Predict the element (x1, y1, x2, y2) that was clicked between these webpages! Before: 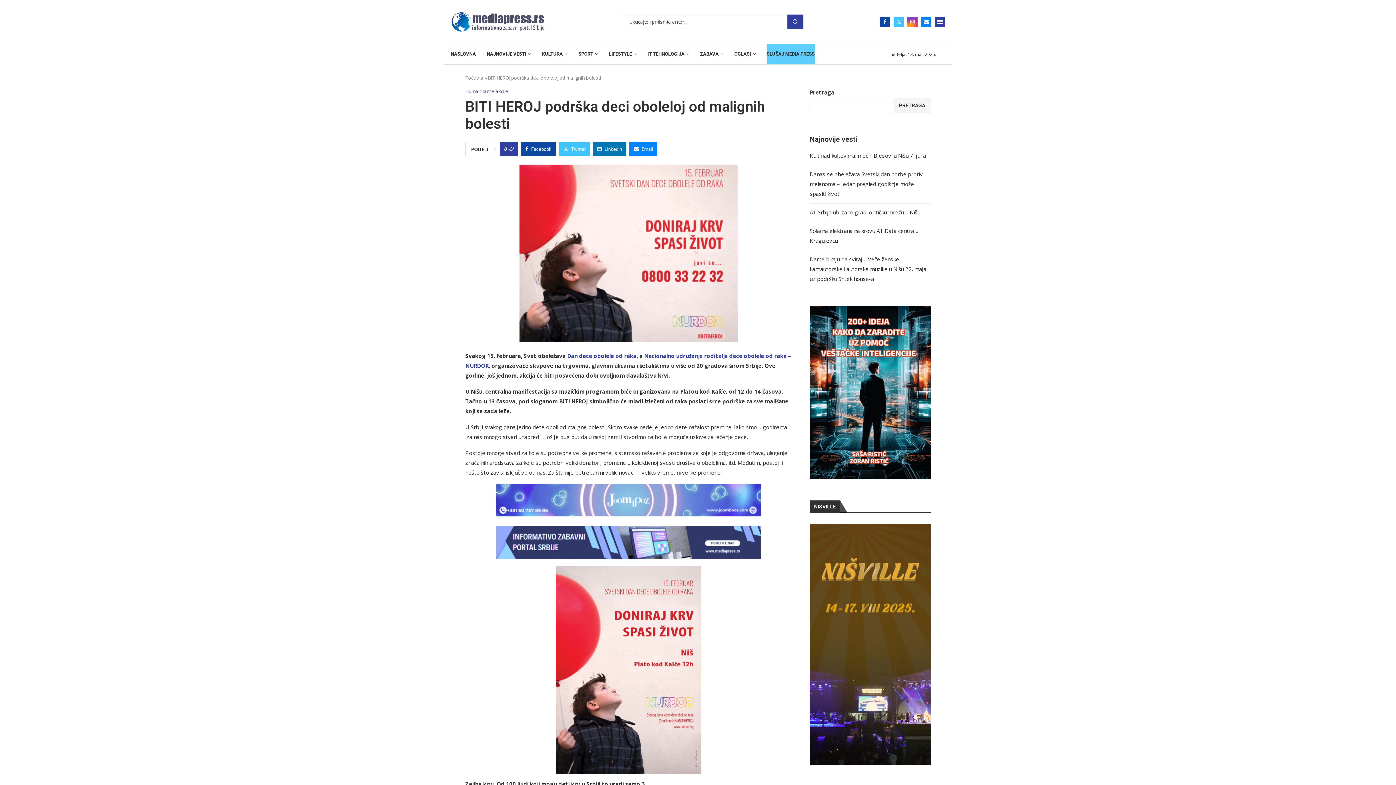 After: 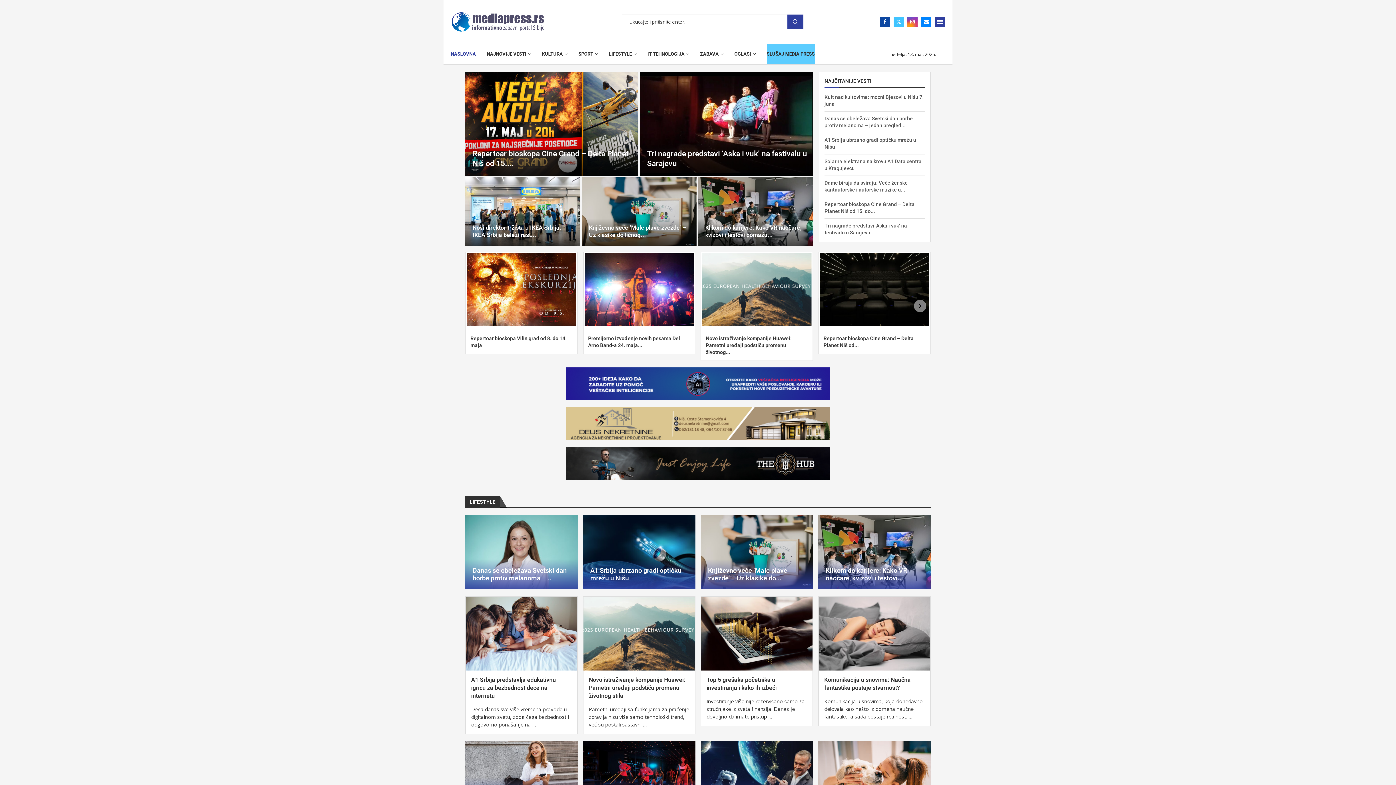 Action: label: Početna bbox: (465, 74, 483, 81)